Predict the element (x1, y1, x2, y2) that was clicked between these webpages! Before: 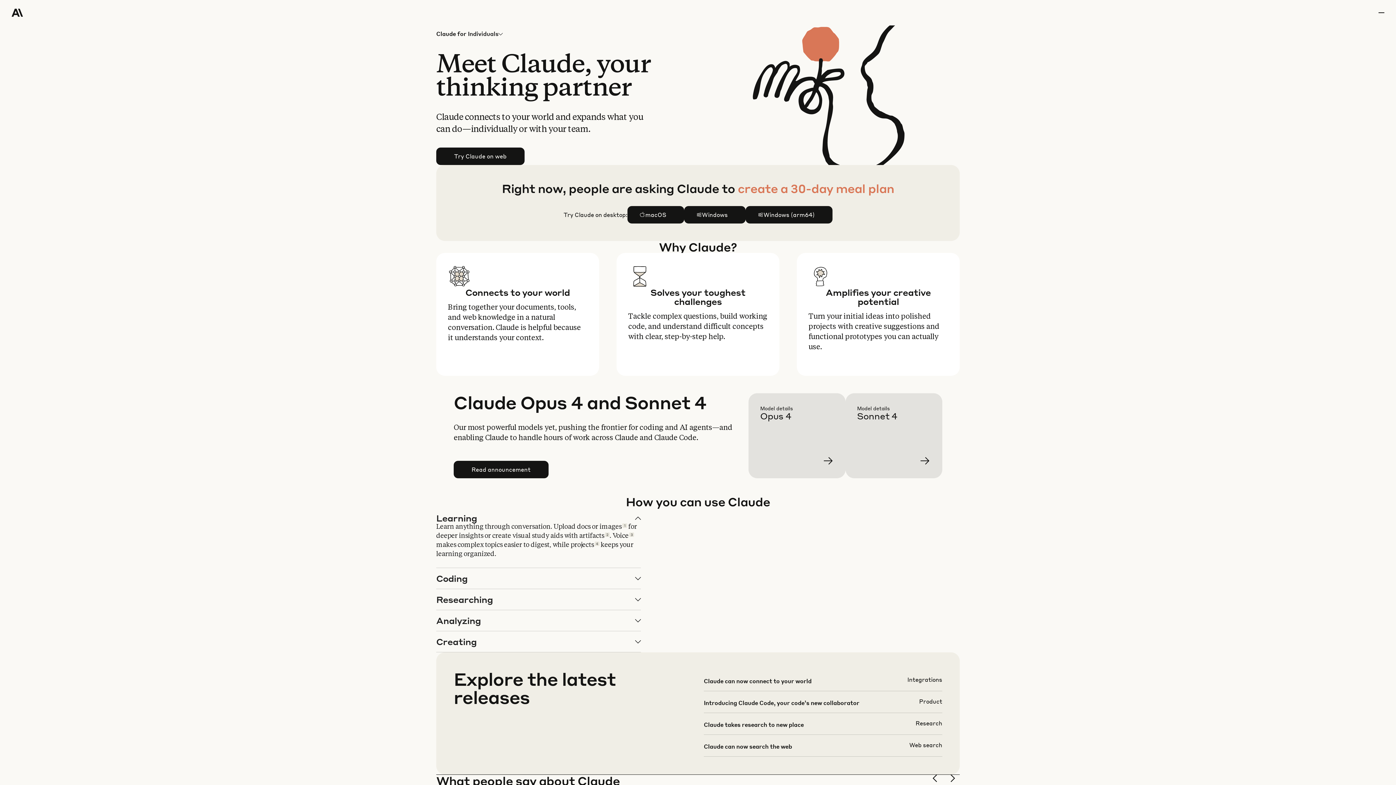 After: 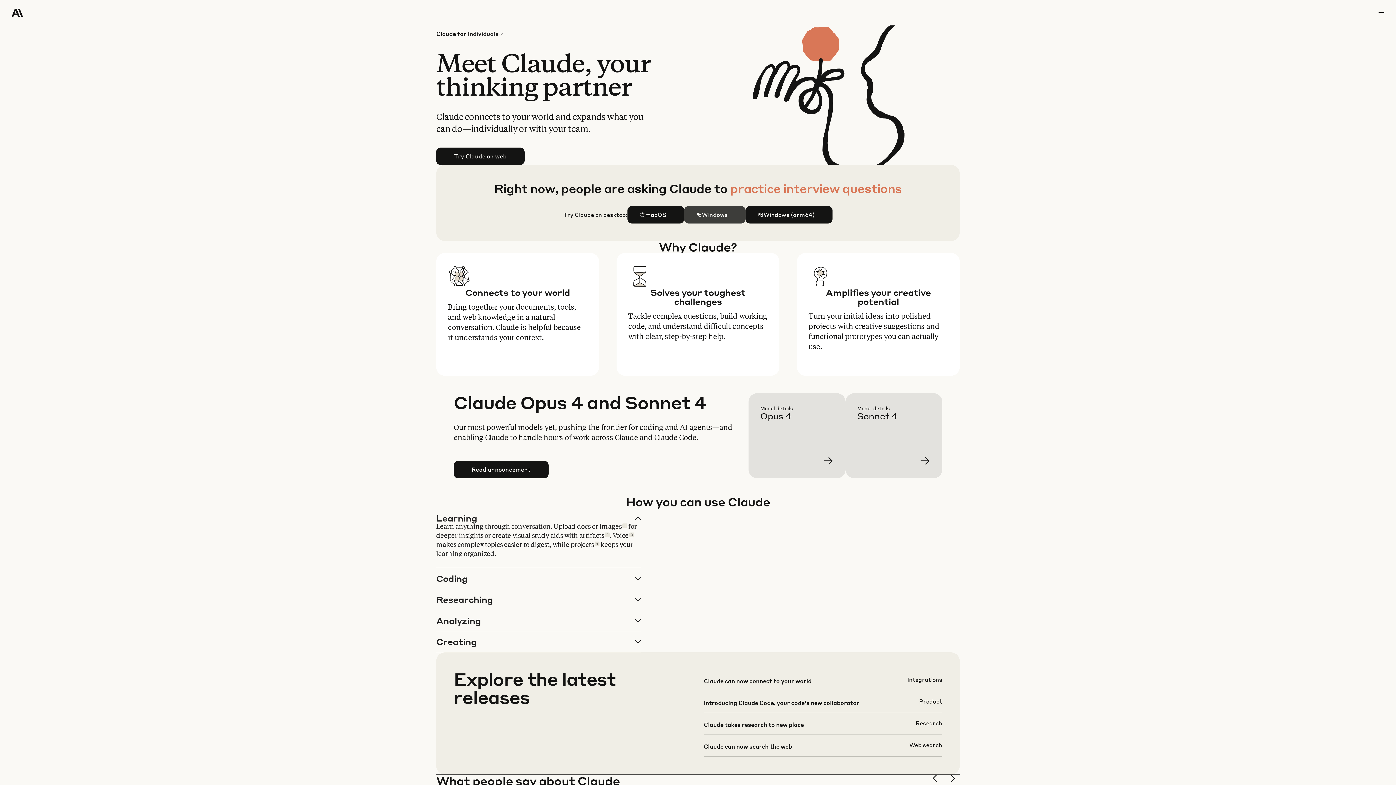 Action: bbox: (684, 206, 745, 223) label: Windows